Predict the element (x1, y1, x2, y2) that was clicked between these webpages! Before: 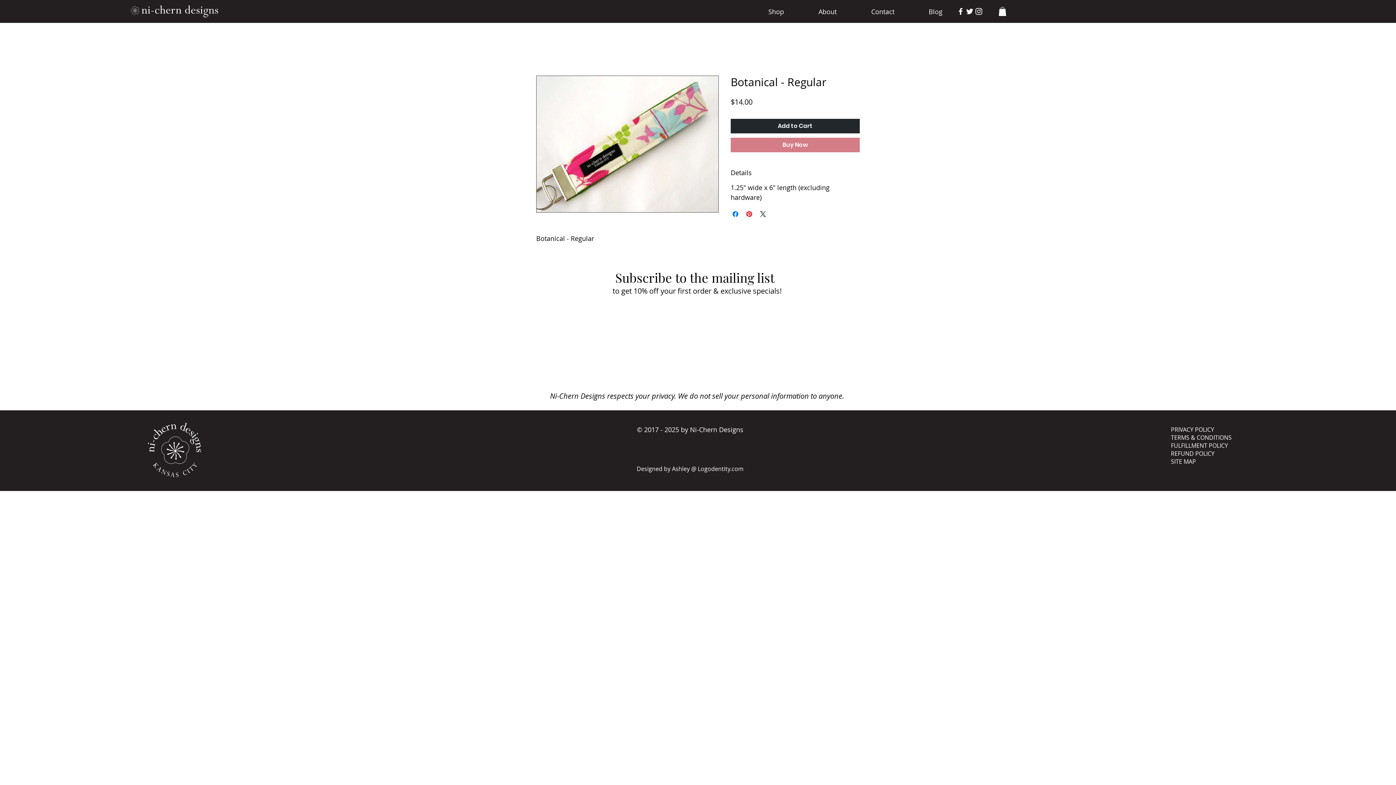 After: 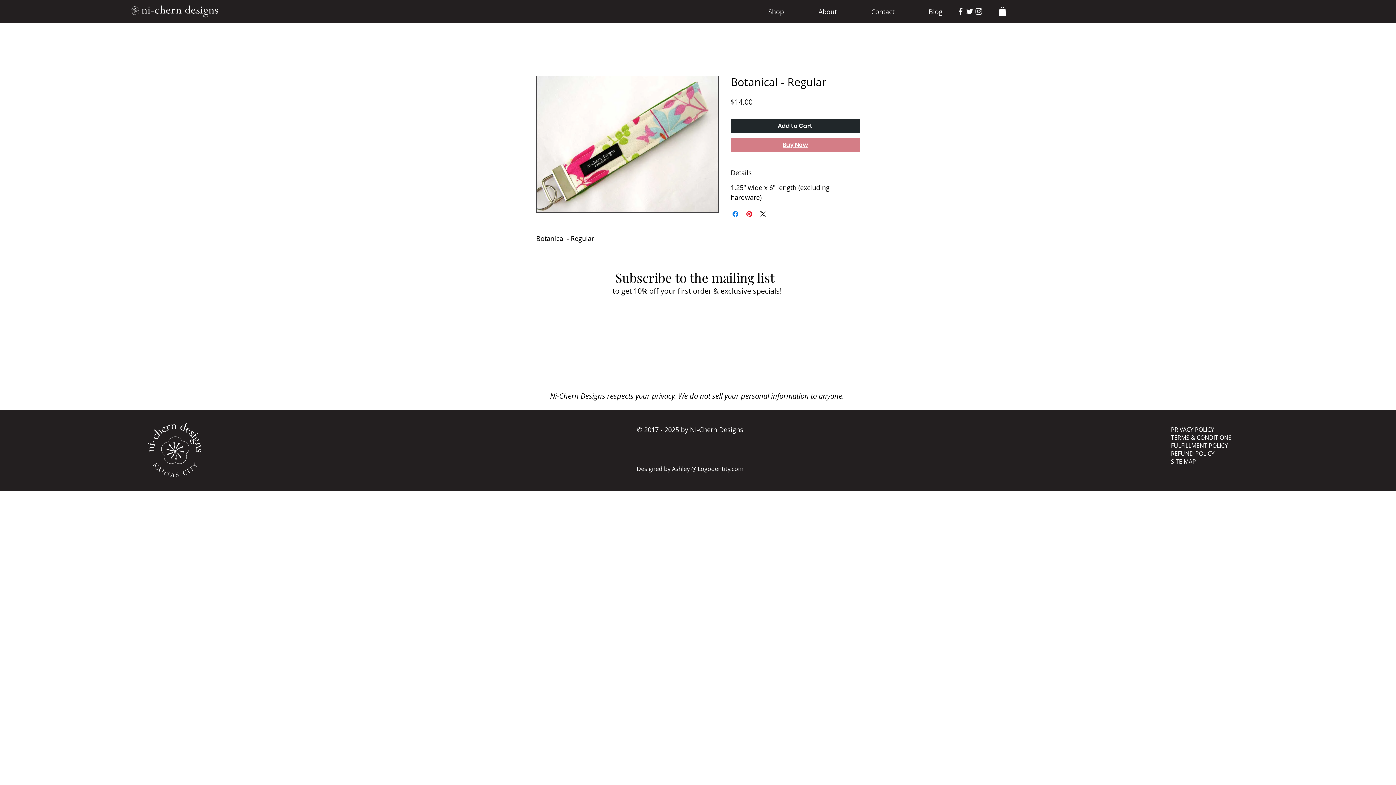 Action: bbox: (730, 137, 860, 152) label: Buy Now